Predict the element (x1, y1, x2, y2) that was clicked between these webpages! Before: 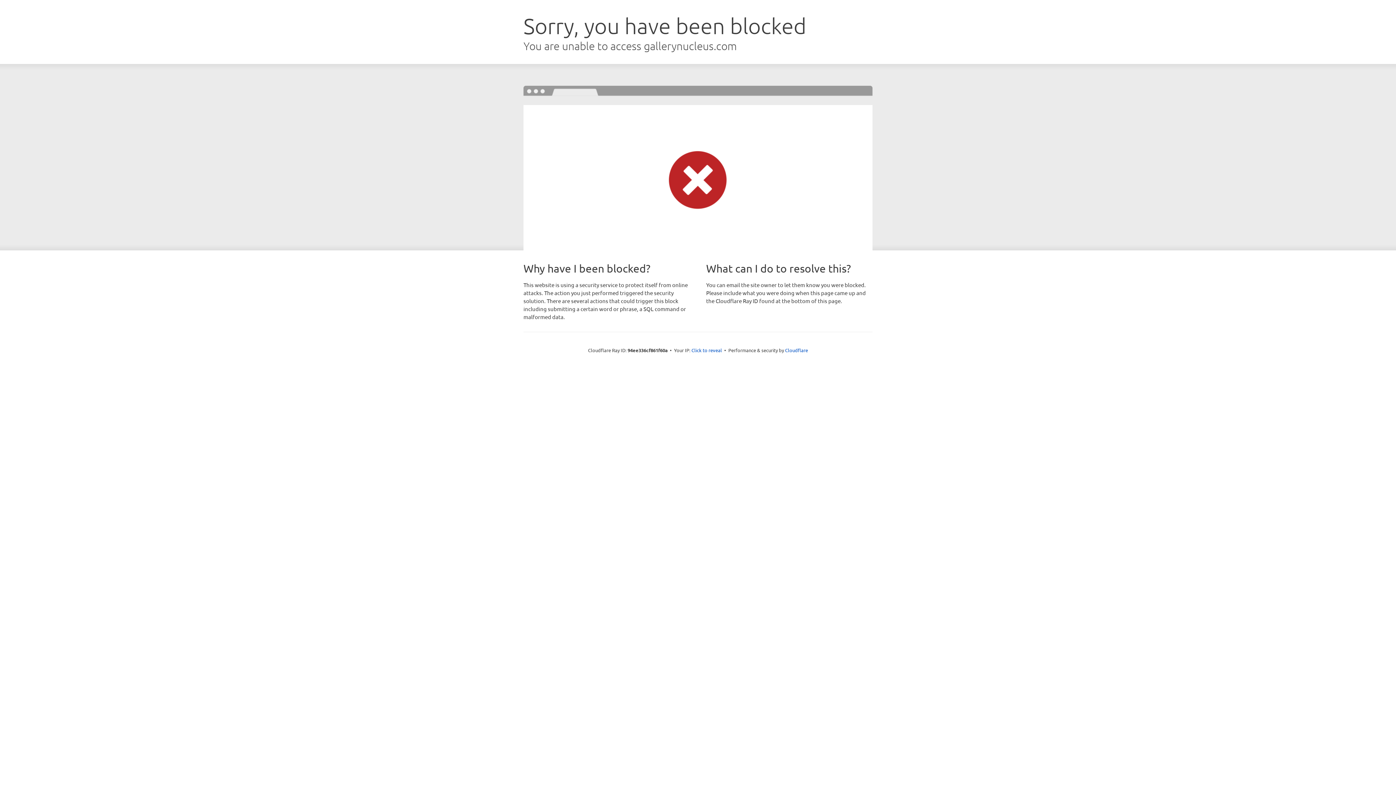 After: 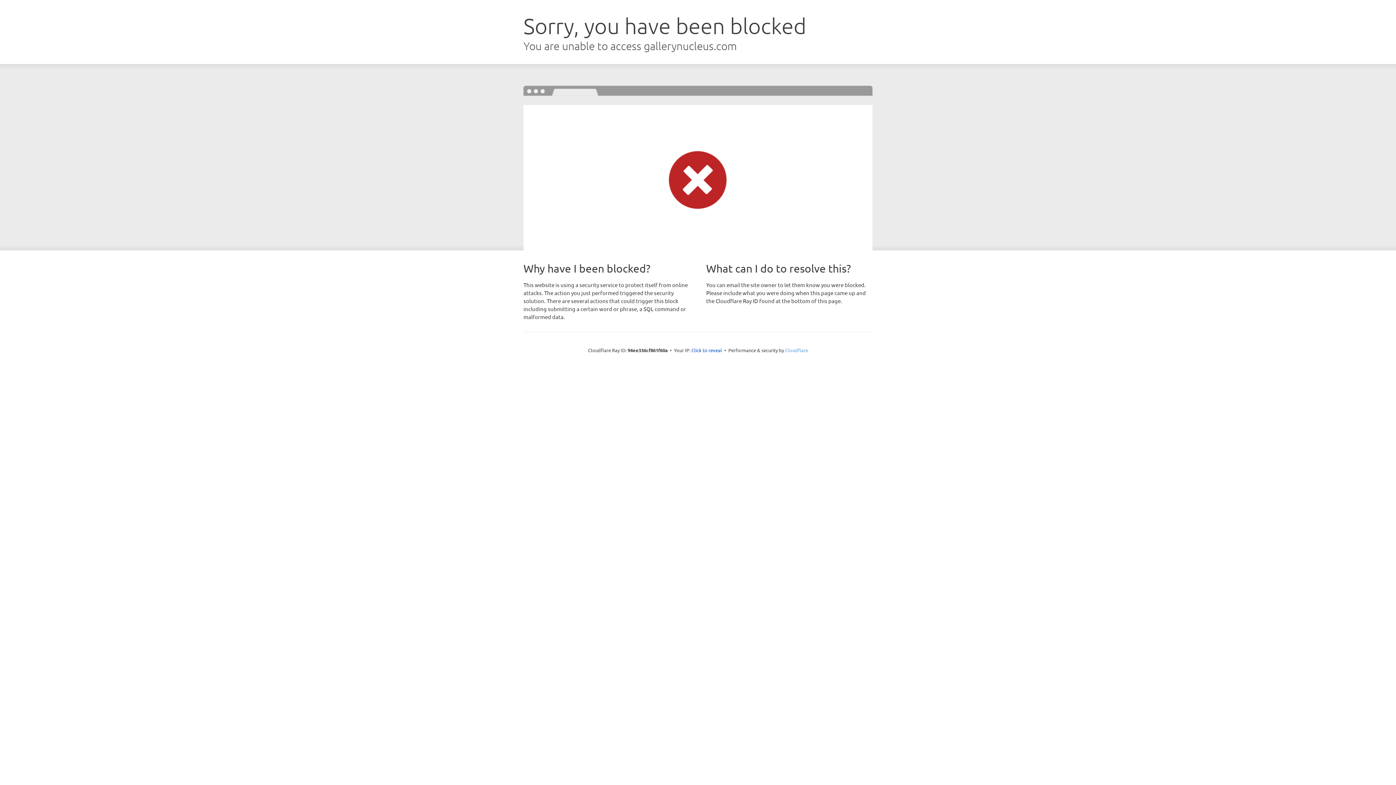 Action: bbox: (785, 347, 808, 353) label: Cloudflare